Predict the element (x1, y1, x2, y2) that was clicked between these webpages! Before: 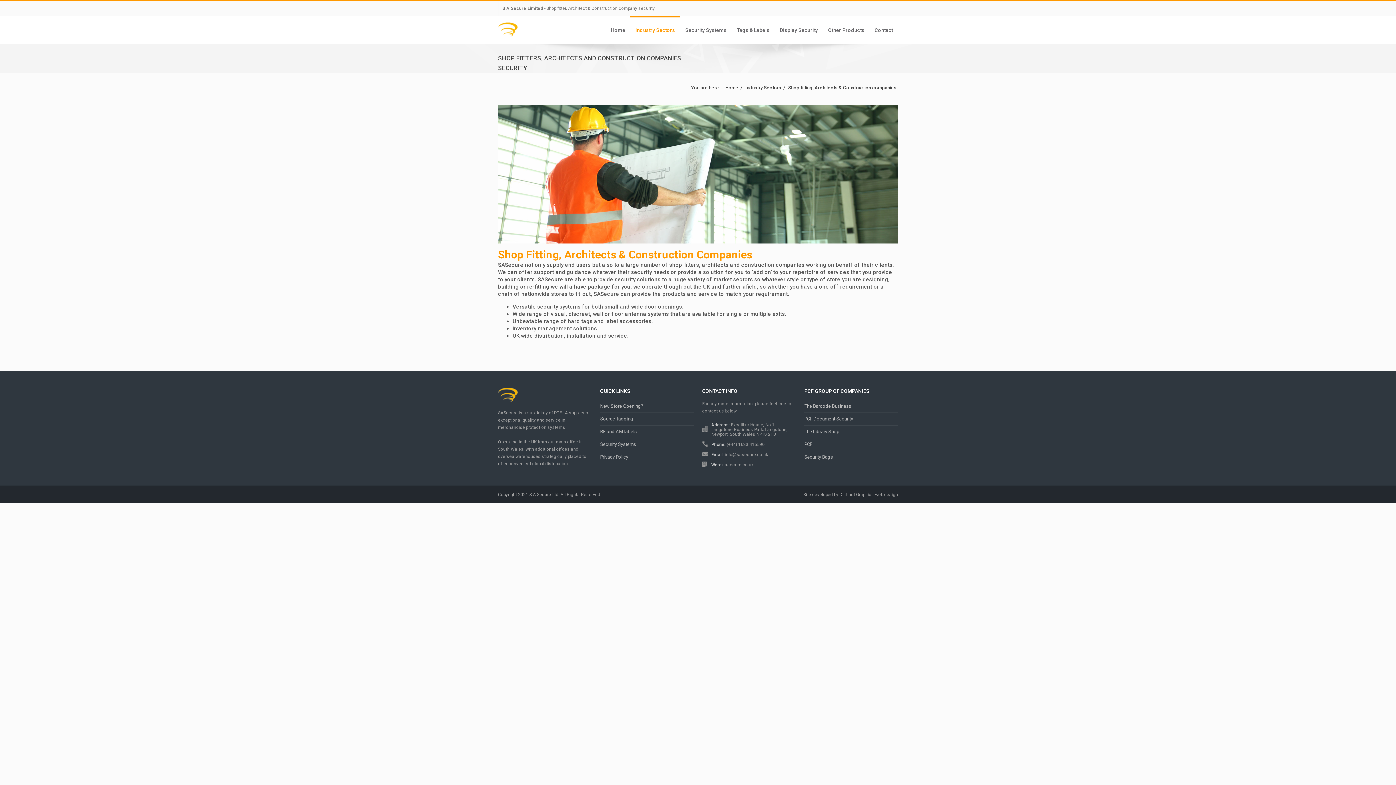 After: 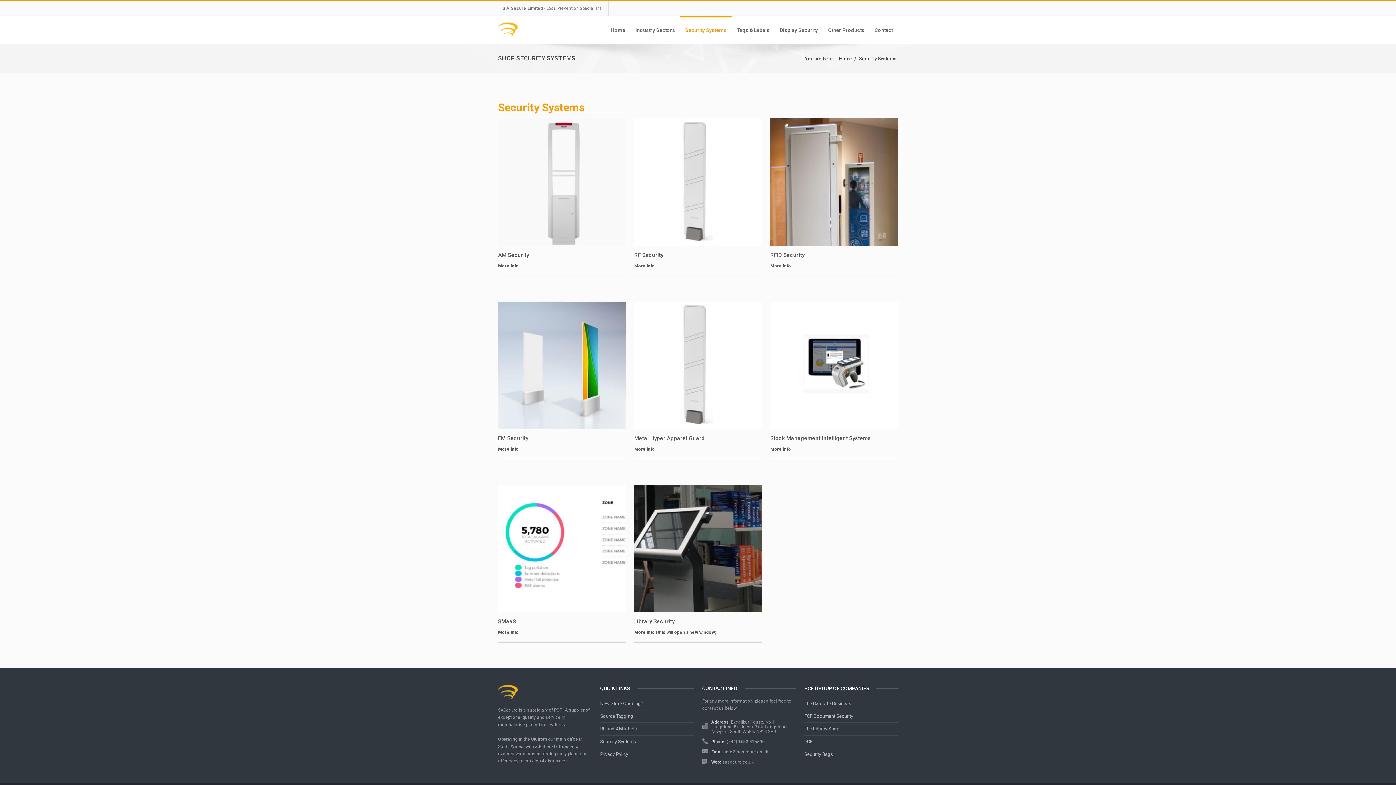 Action: bbox: (685, 27, 726, 33) label: Security Systems